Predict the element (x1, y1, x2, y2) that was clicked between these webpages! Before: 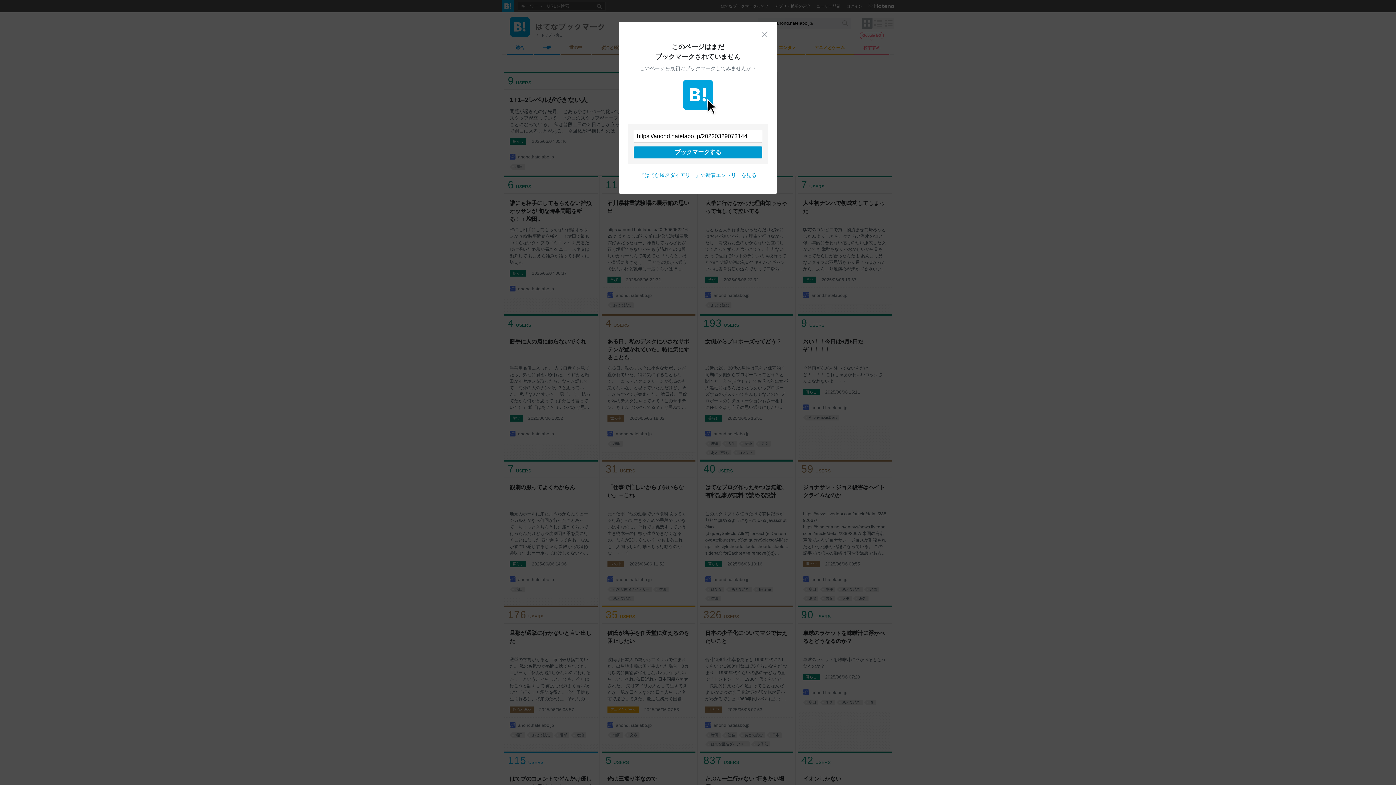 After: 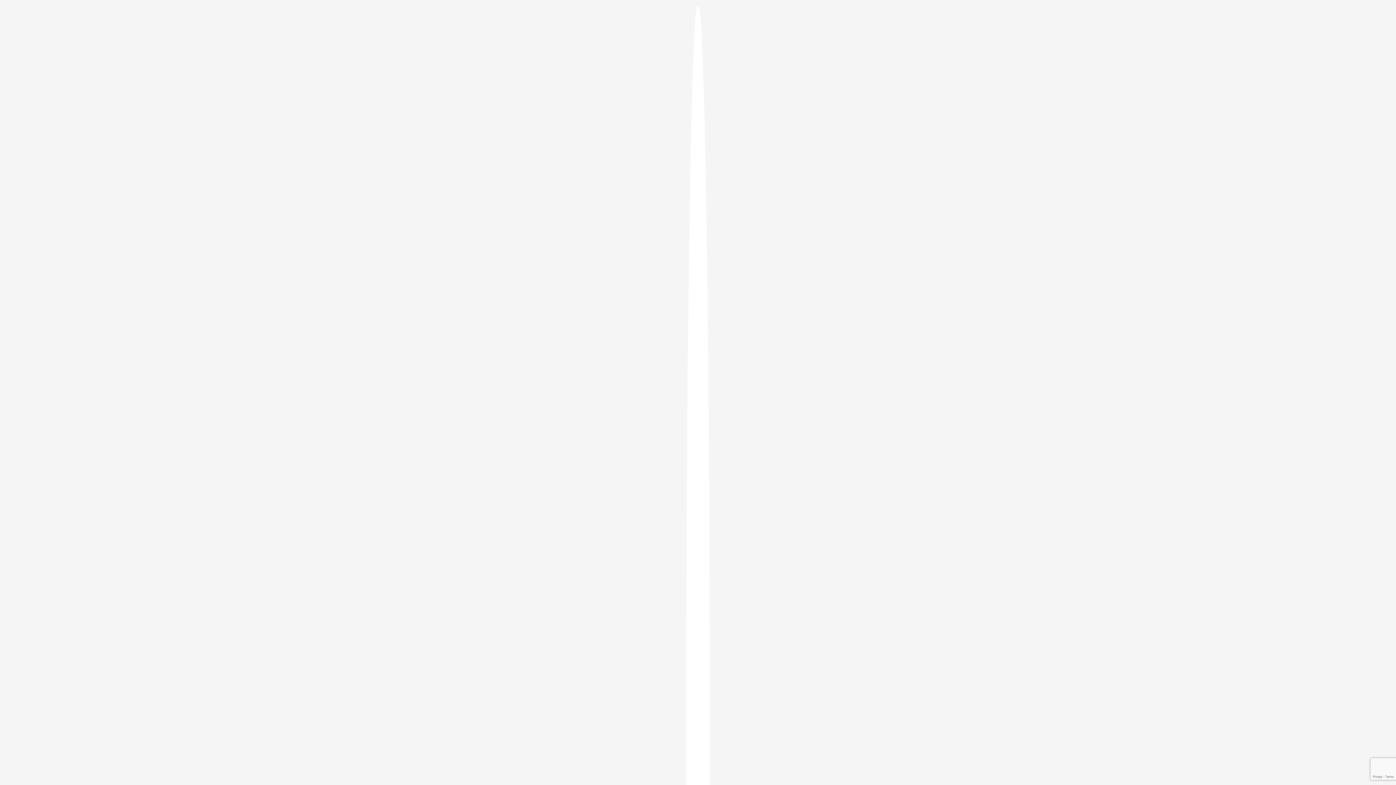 Action: bbox: (633, 146, 762, 158) label: ブックマークする